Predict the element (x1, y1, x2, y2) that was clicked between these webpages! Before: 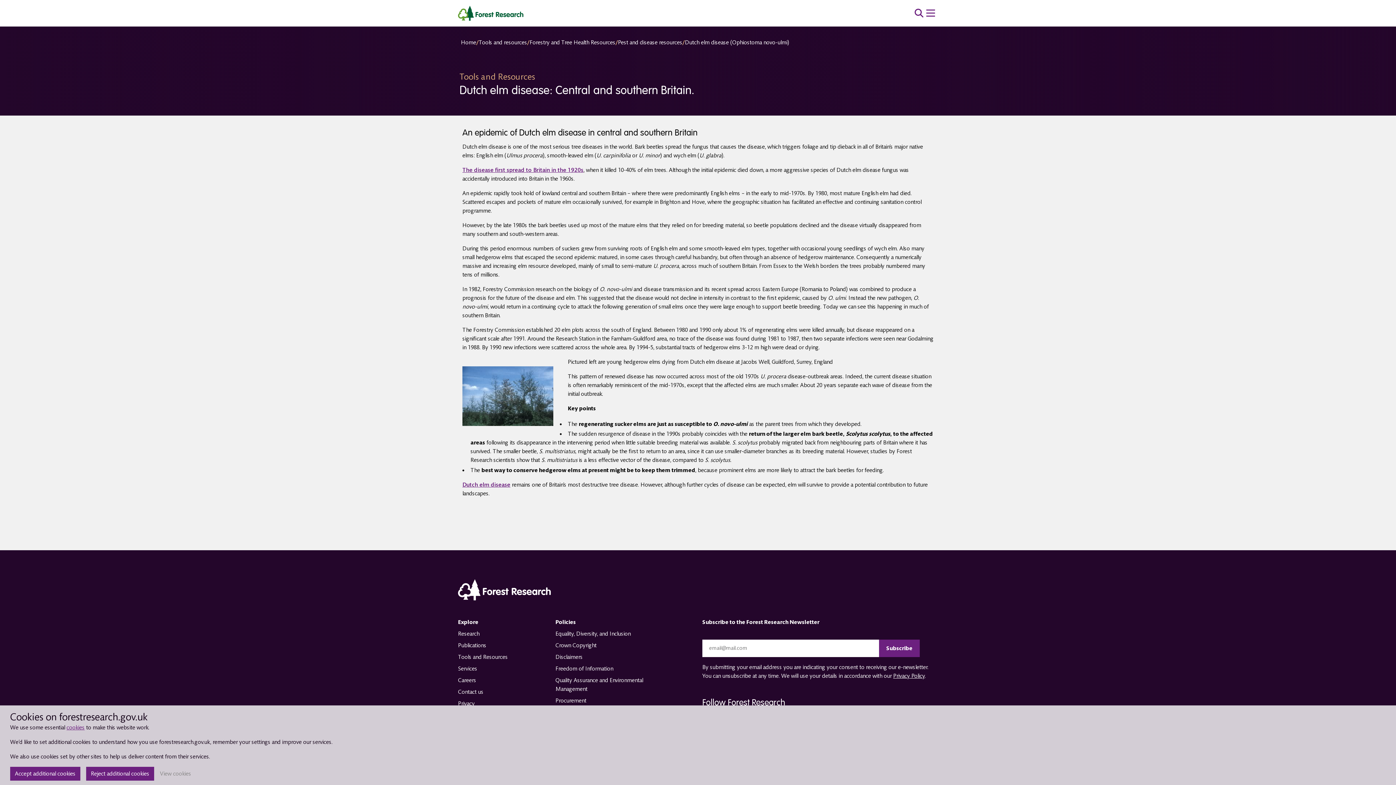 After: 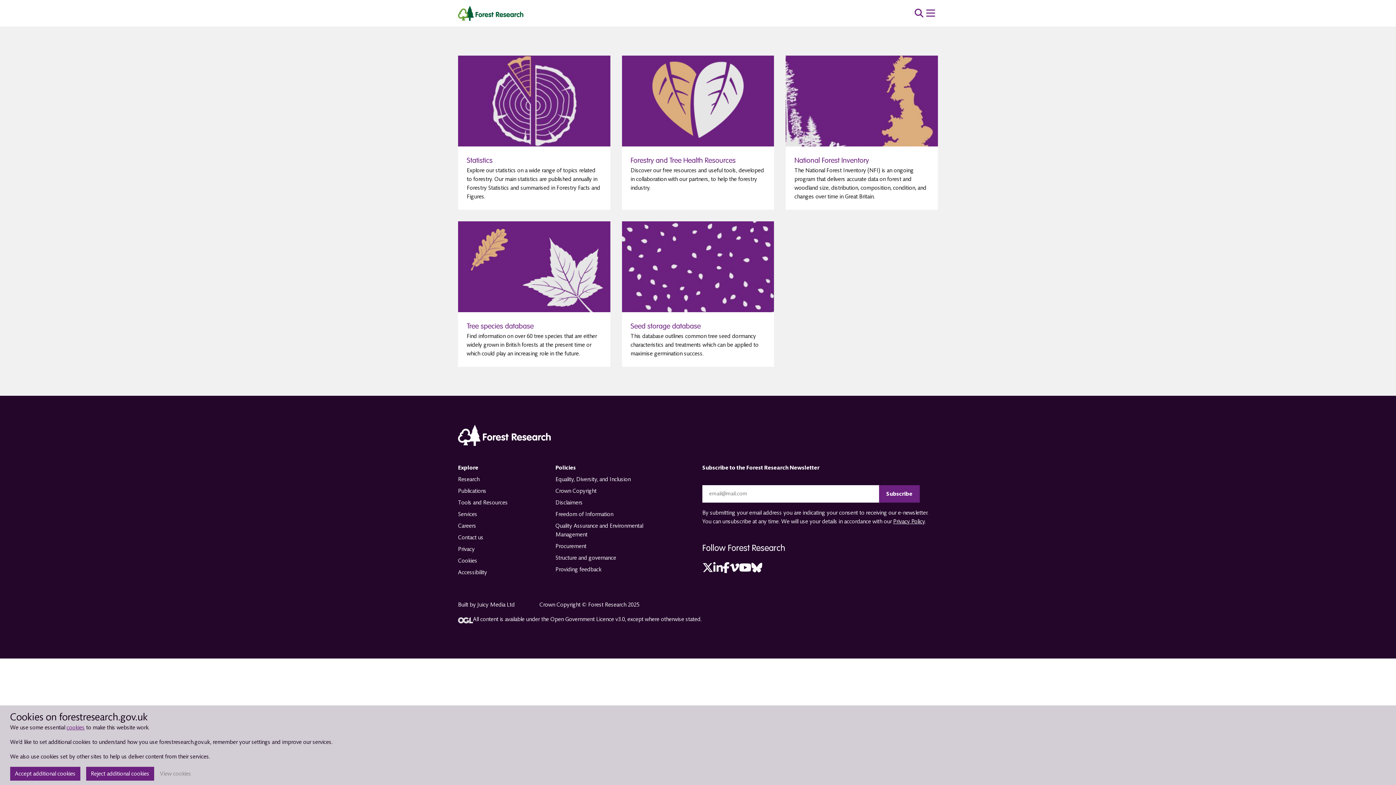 Action: bbox: (458, 654, 508, 660) label: Tools and Resources